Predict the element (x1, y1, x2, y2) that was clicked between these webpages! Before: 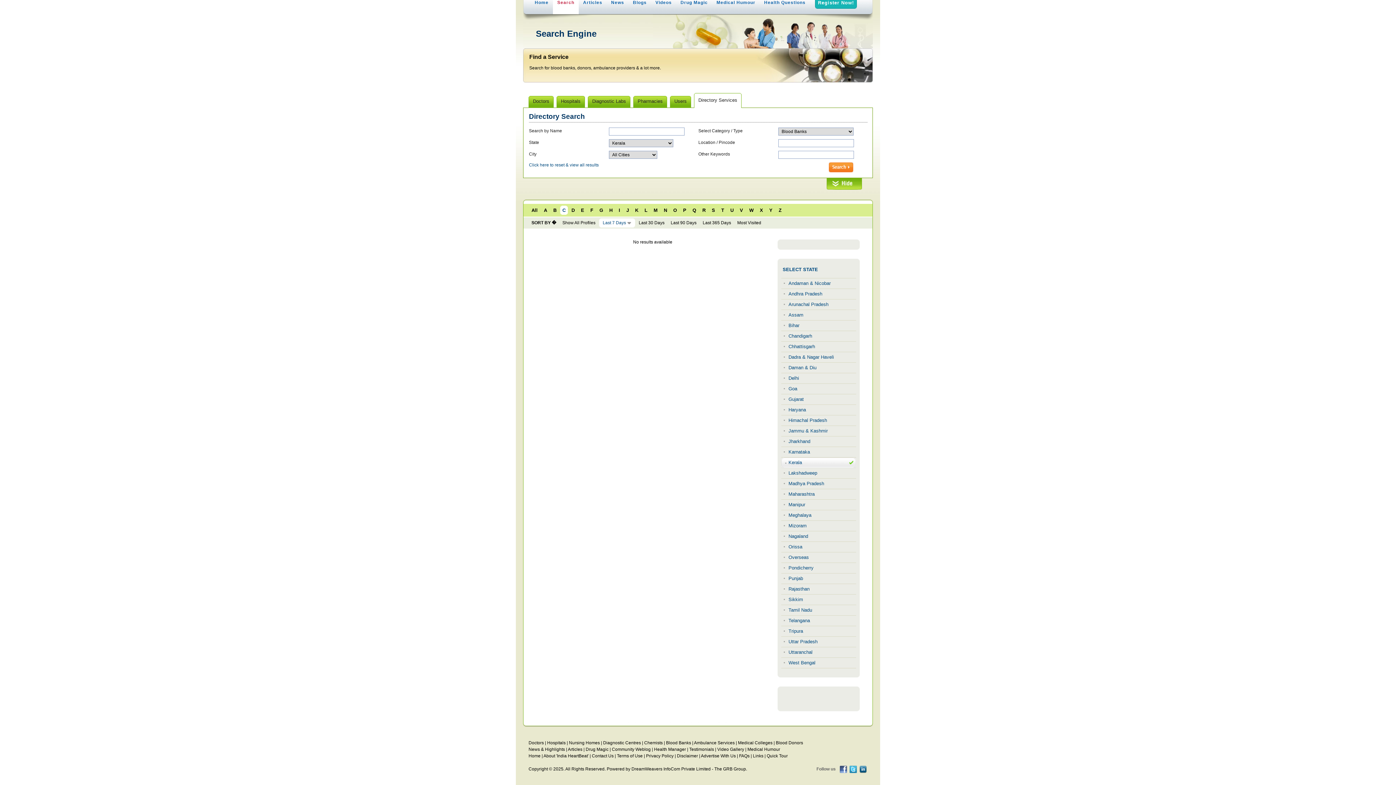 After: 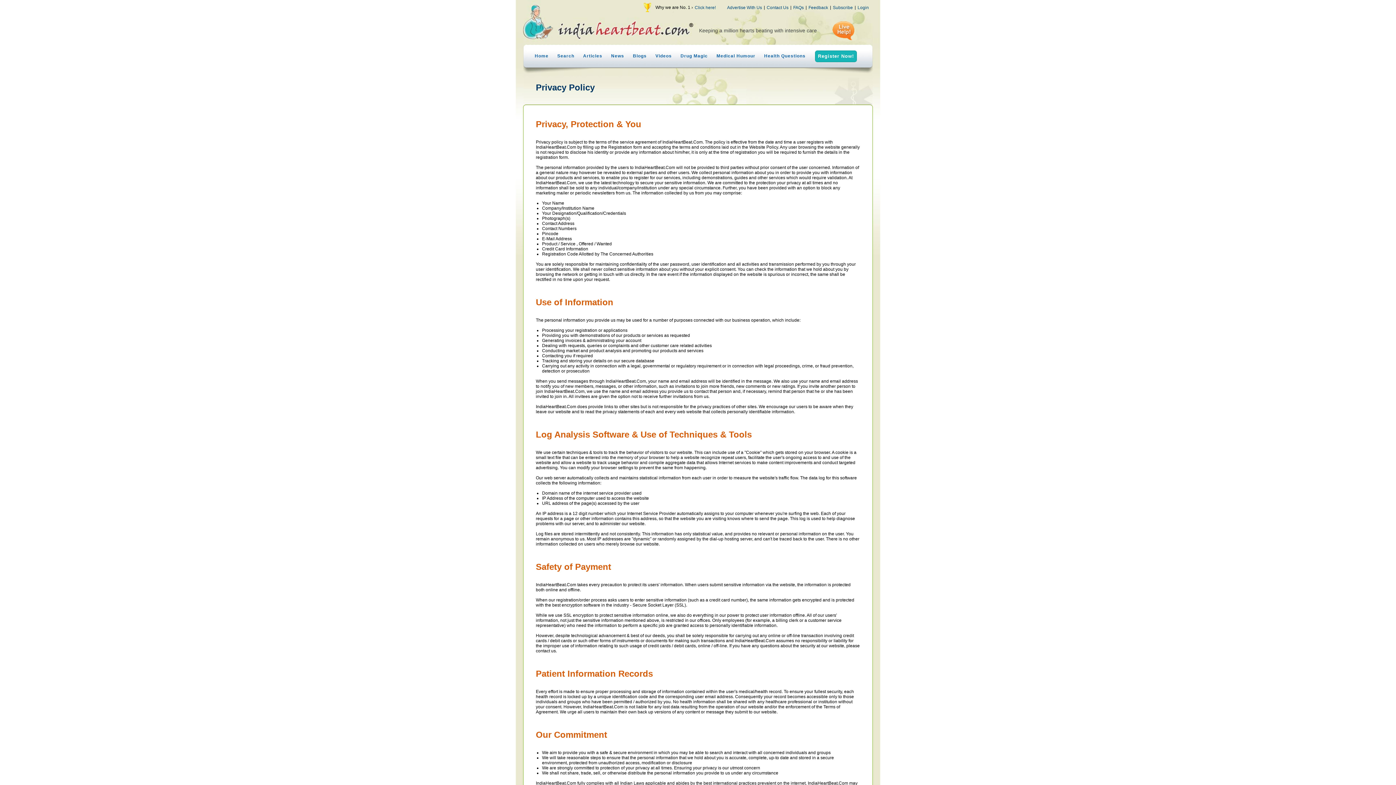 Action: label: Privacy Policy bbox: (646, 753, 673, 758)